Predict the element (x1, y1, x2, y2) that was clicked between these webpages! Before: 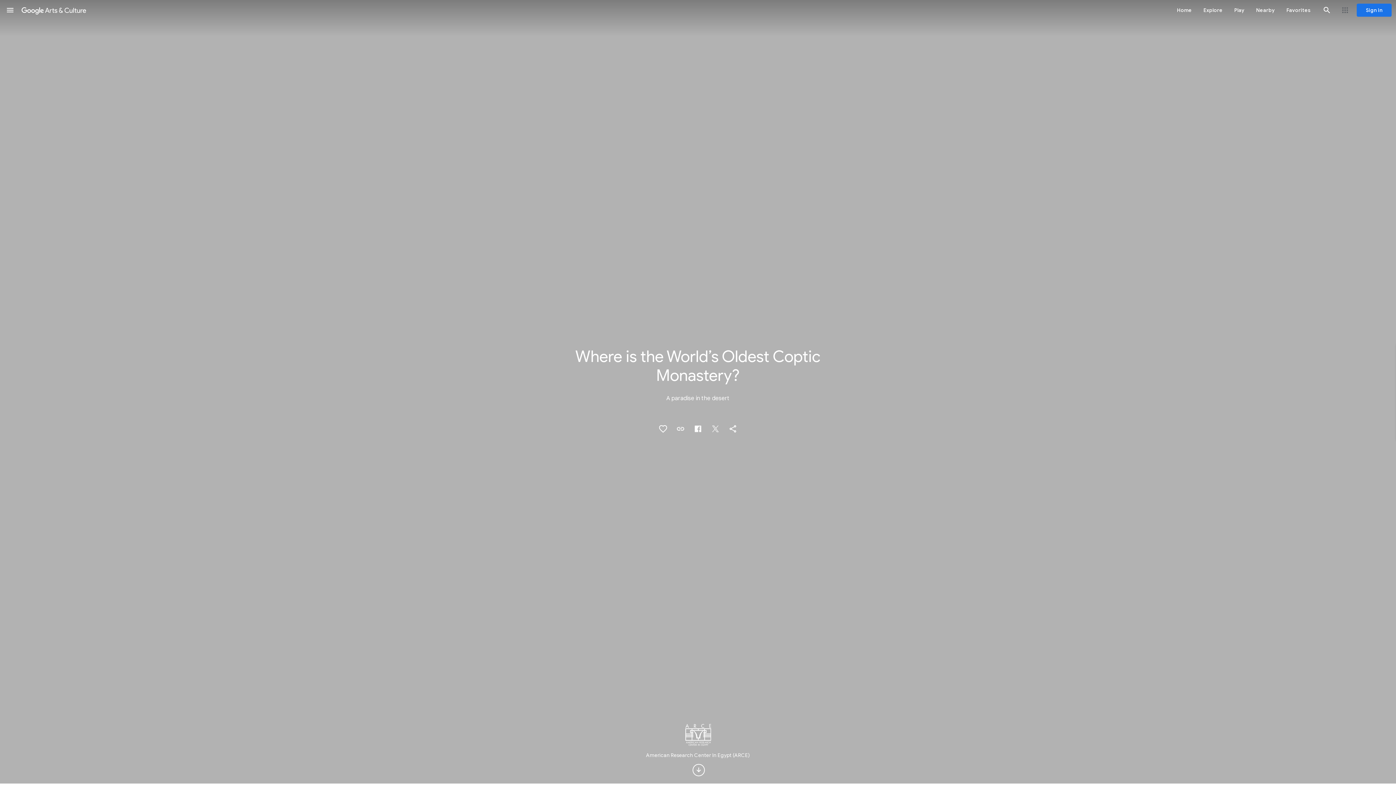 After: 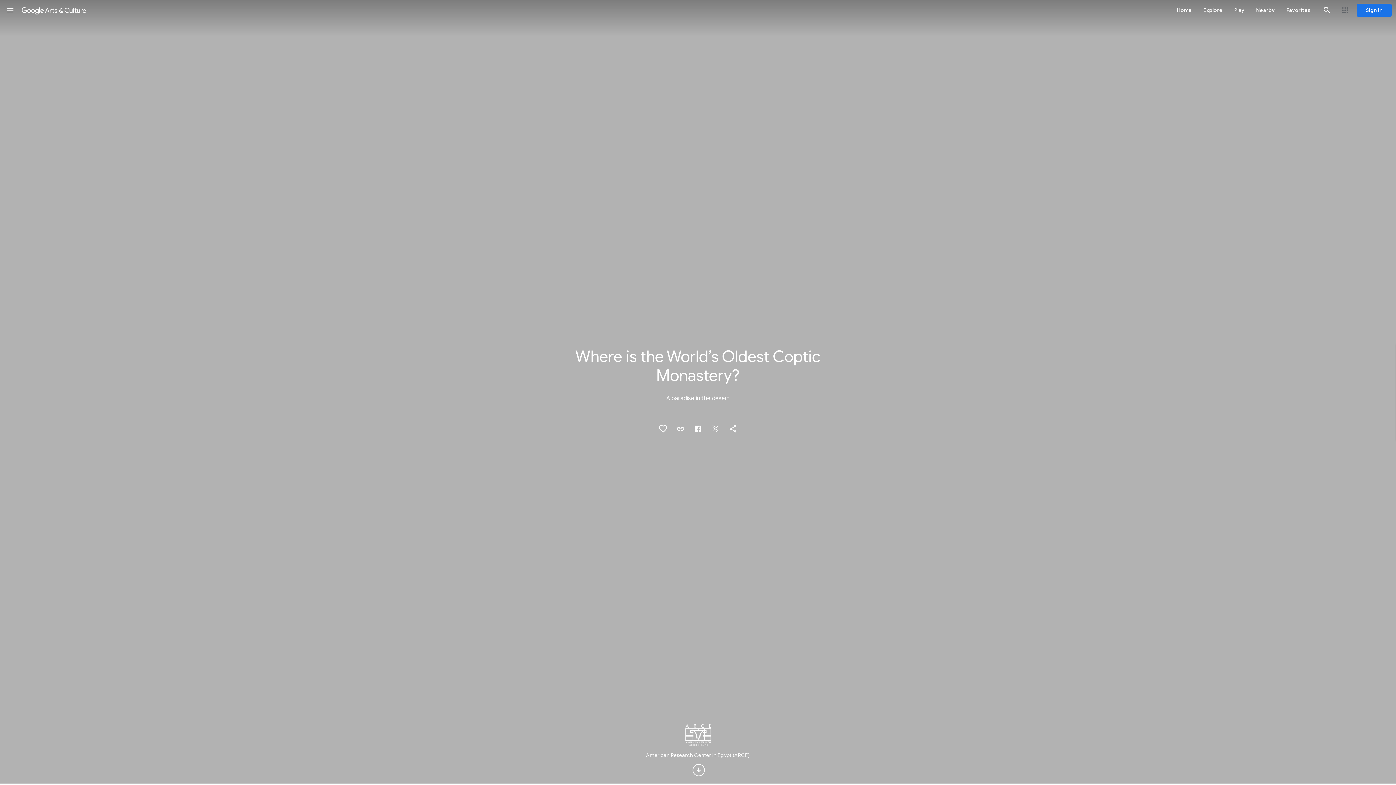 Action: label: Share on Twitter bbox: (706, 420, 724, 437)